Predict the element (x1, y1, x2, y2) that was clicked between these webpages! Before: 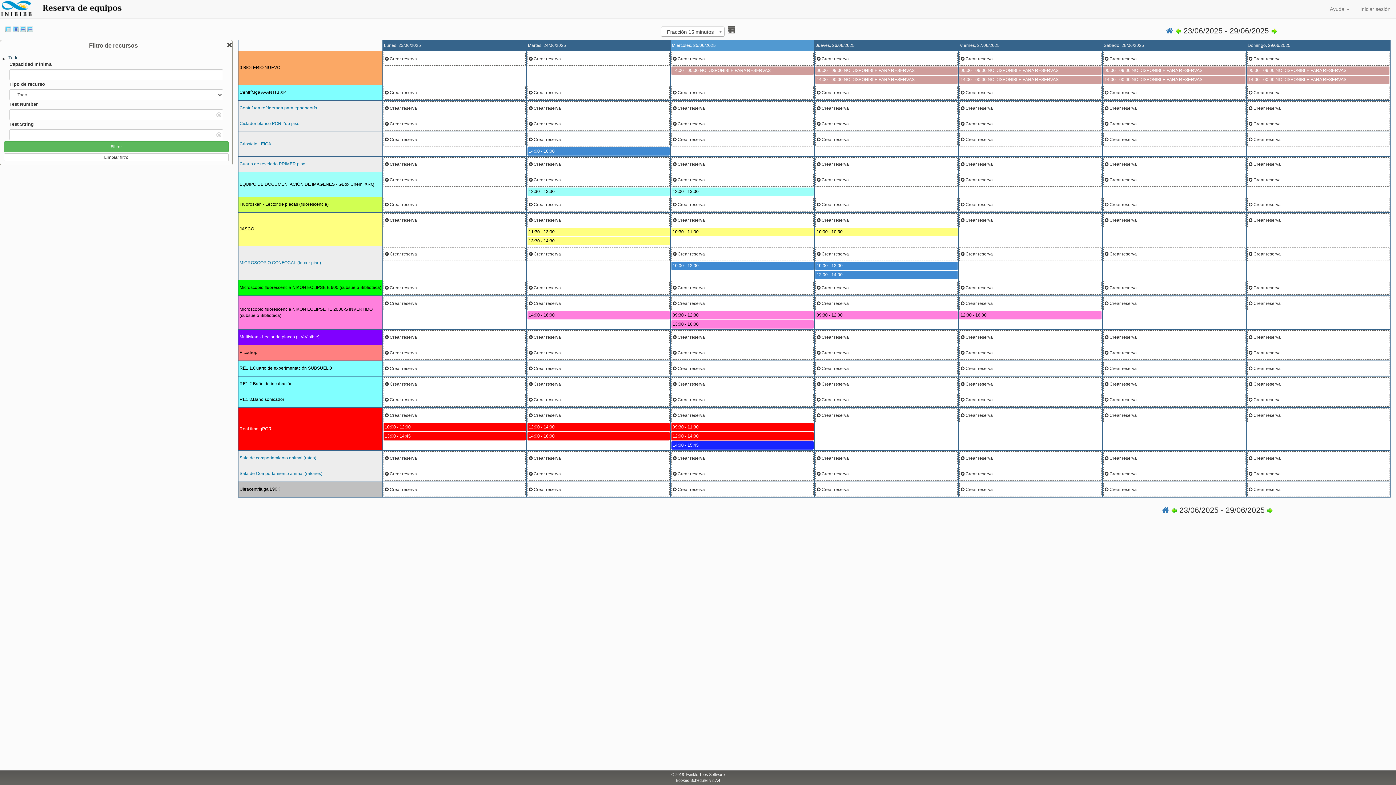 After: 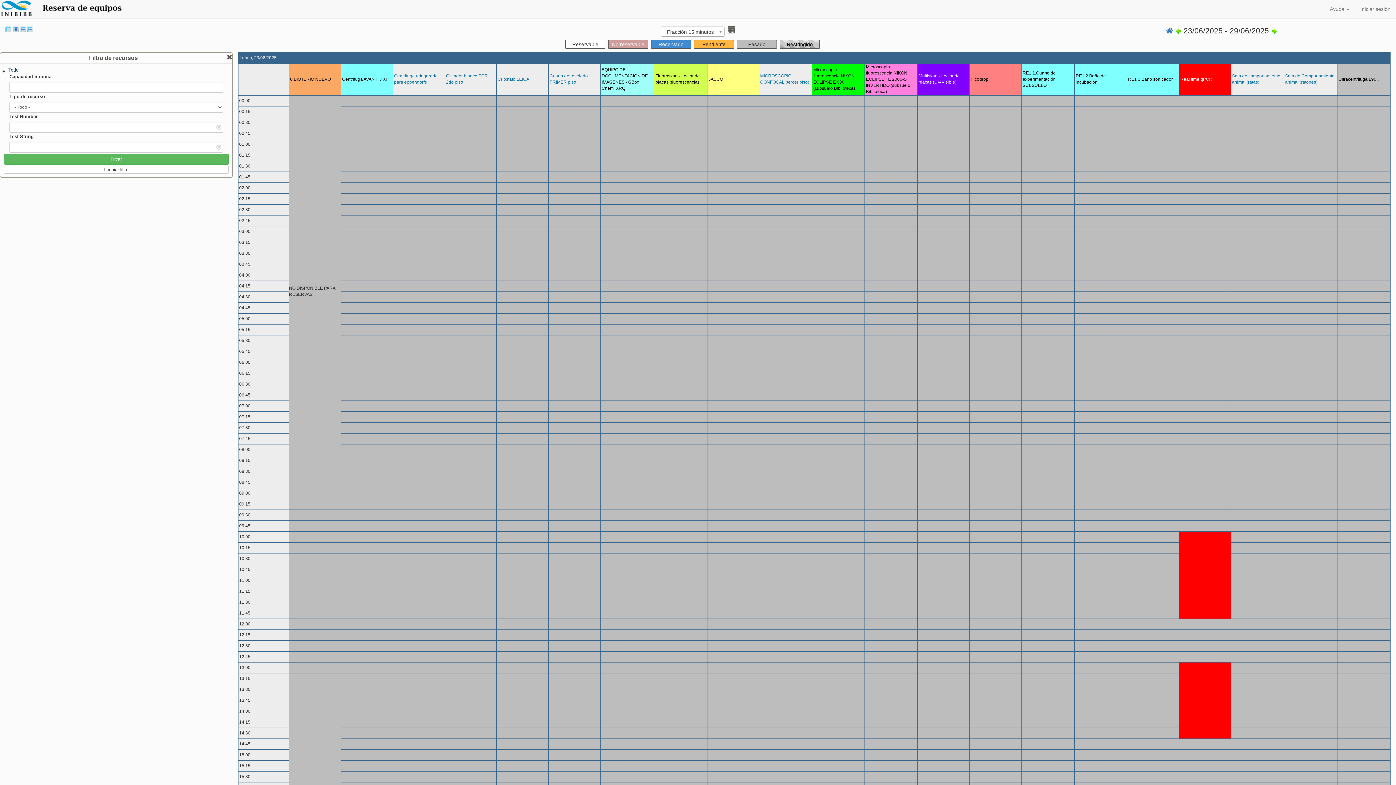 Action: bbox: (12, 26, 18, 32)